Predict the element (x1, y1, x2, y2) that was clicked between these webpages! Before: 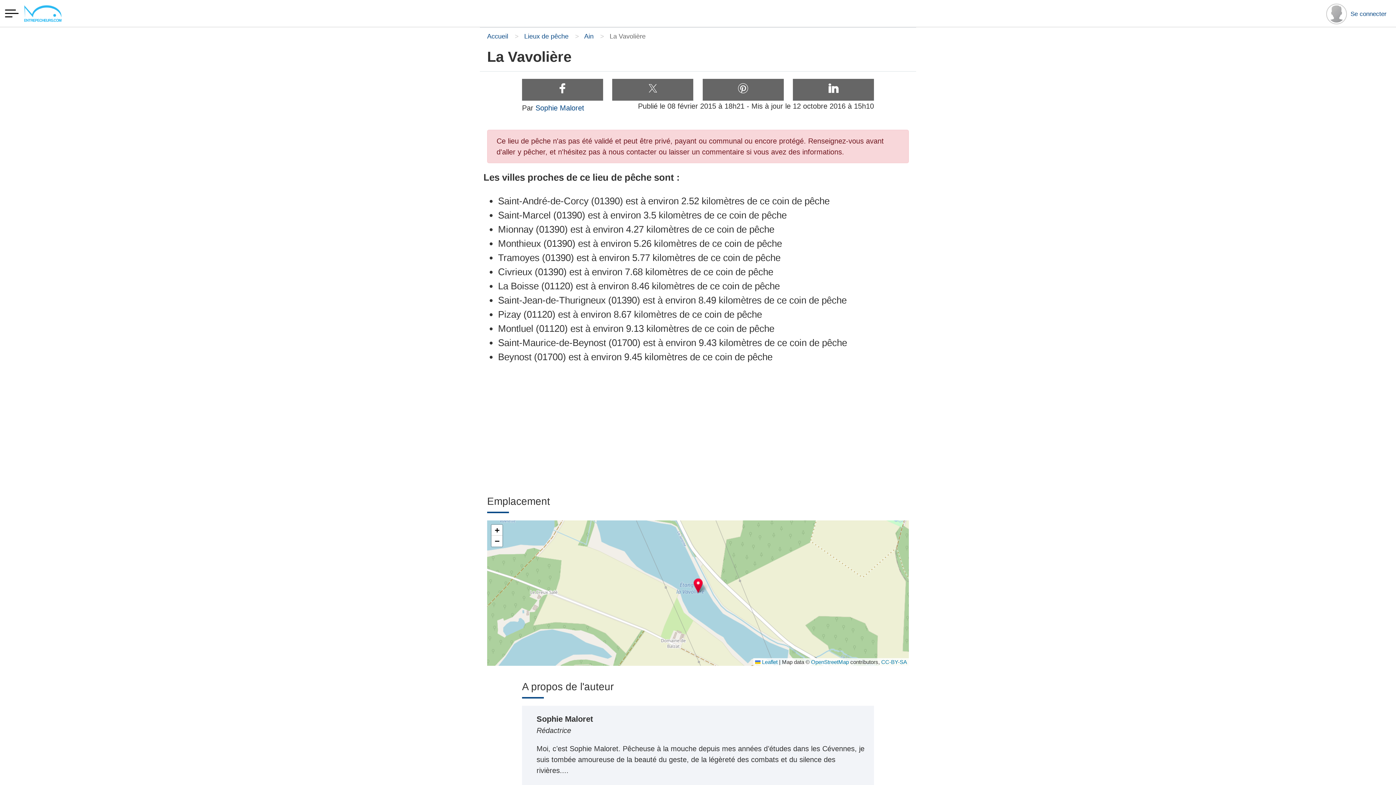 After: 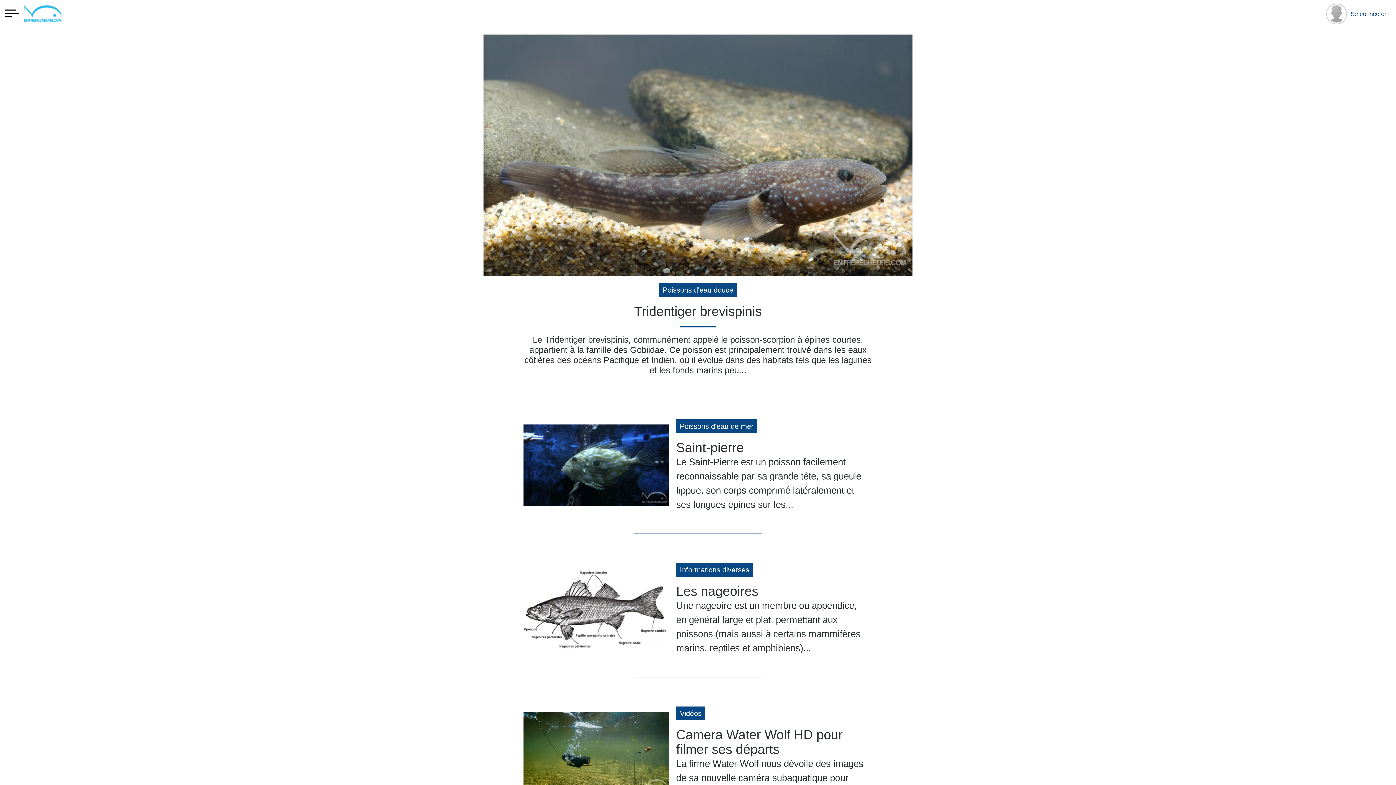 Action: label: Accueil bbox: (487, 32, 508, 39)